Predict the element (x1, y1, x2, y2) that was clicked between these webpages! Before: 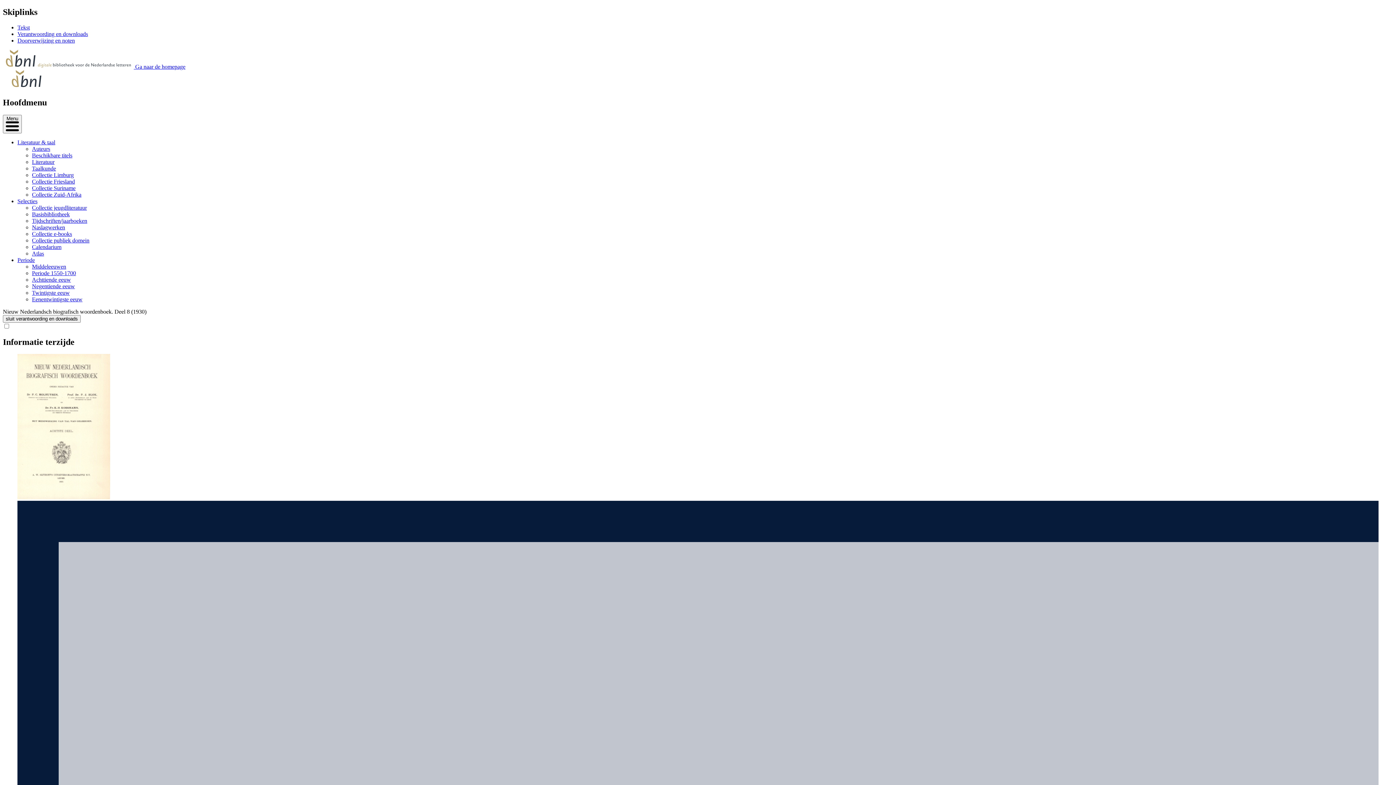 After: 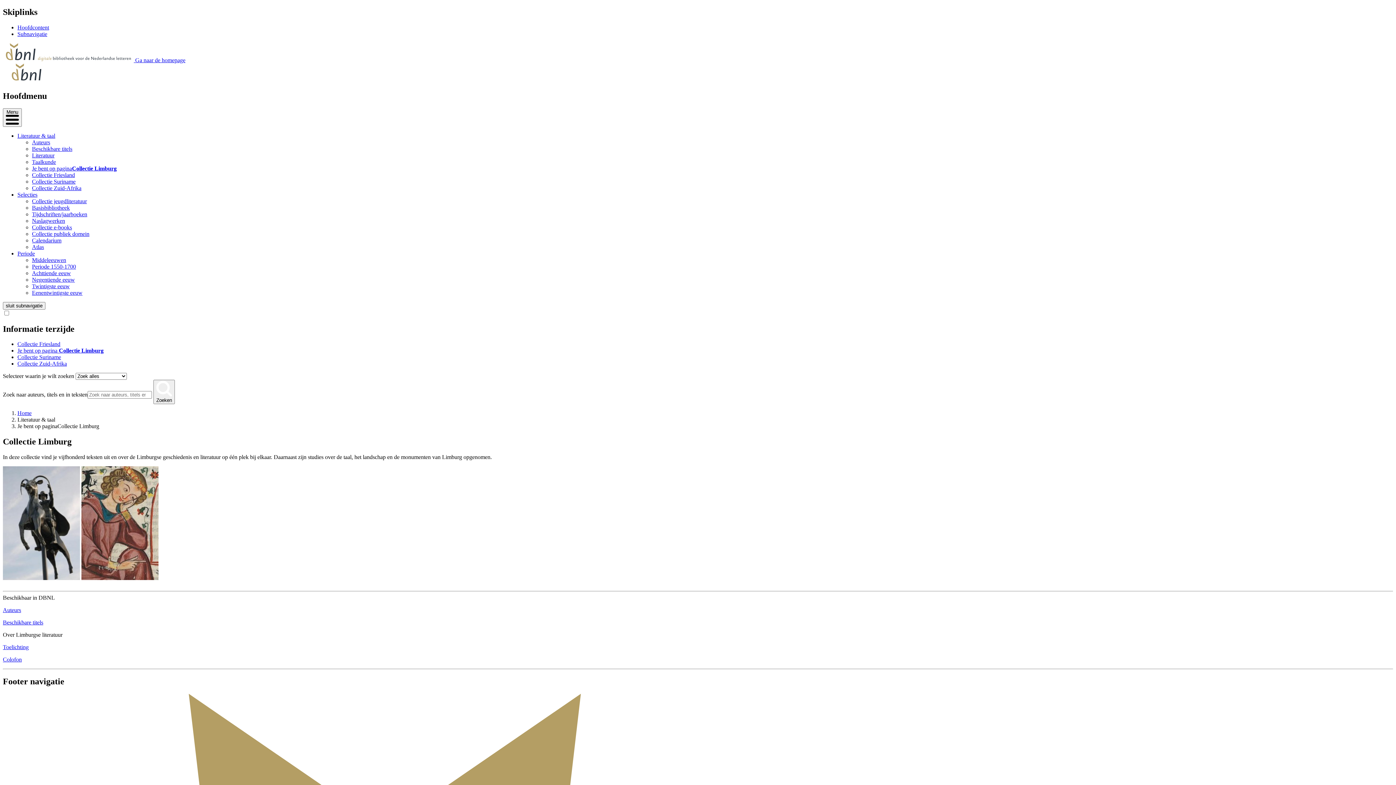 Action: bbox: (32, 171, 73, 178) label: Collectie Limburg